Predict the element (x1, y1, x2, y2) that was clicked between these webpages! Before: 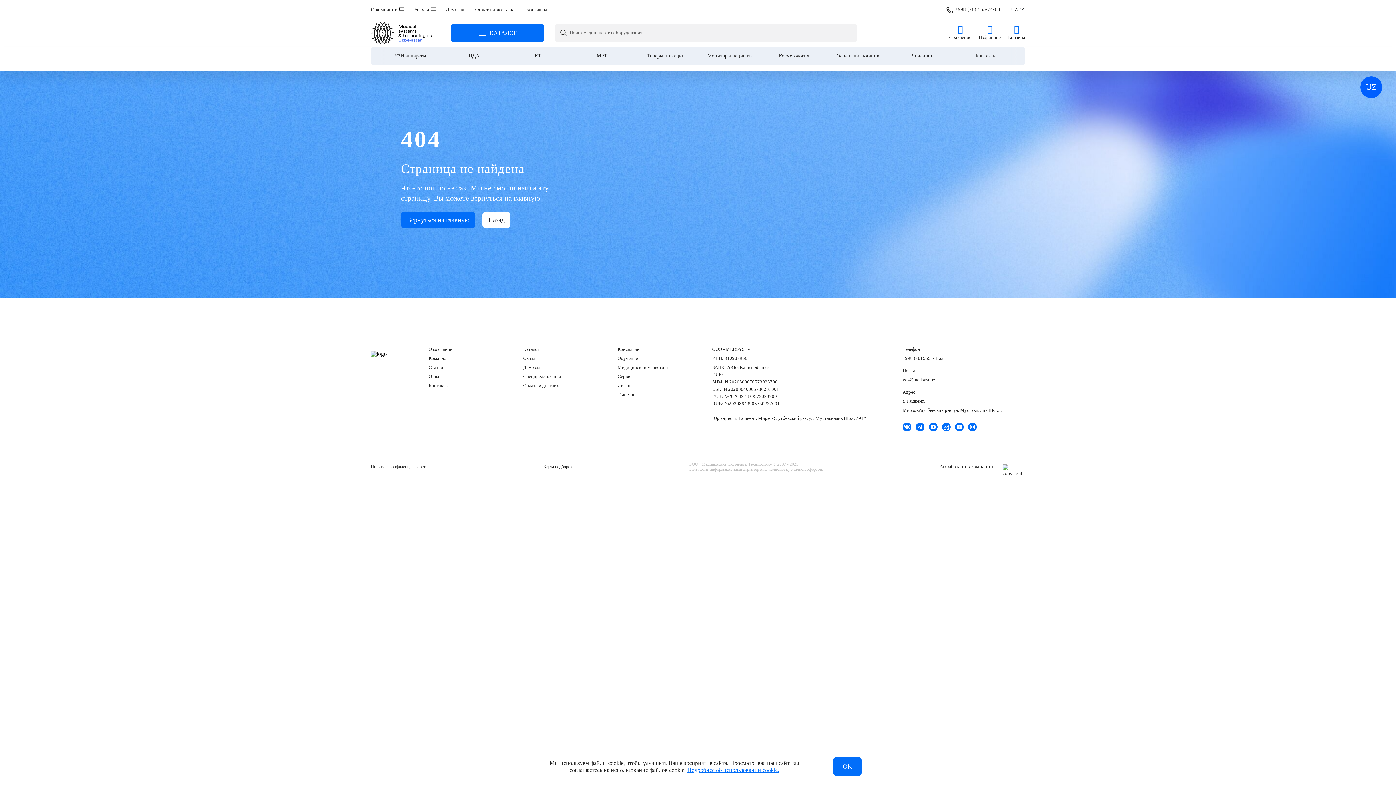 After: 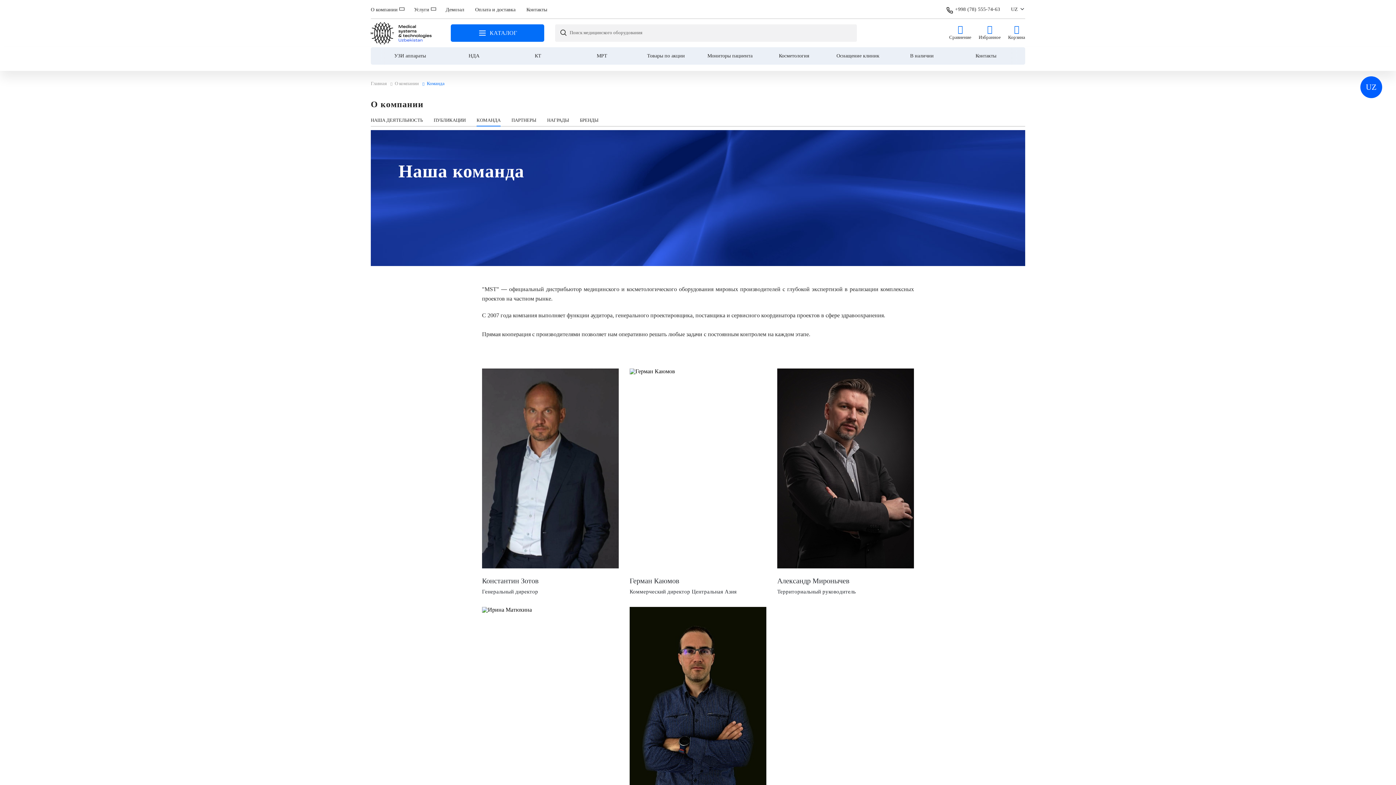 Action: bbox: (428, 354, 446, 362) label: Команда